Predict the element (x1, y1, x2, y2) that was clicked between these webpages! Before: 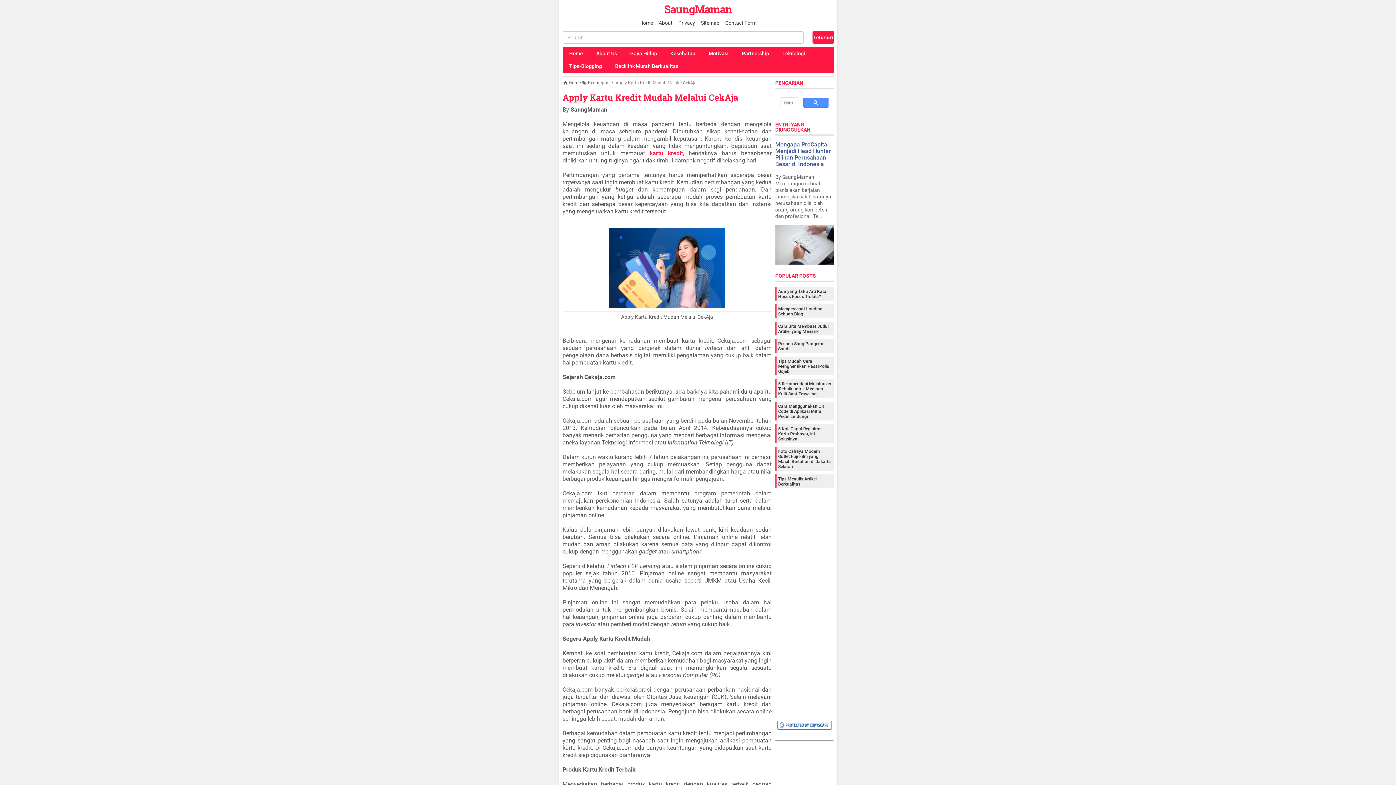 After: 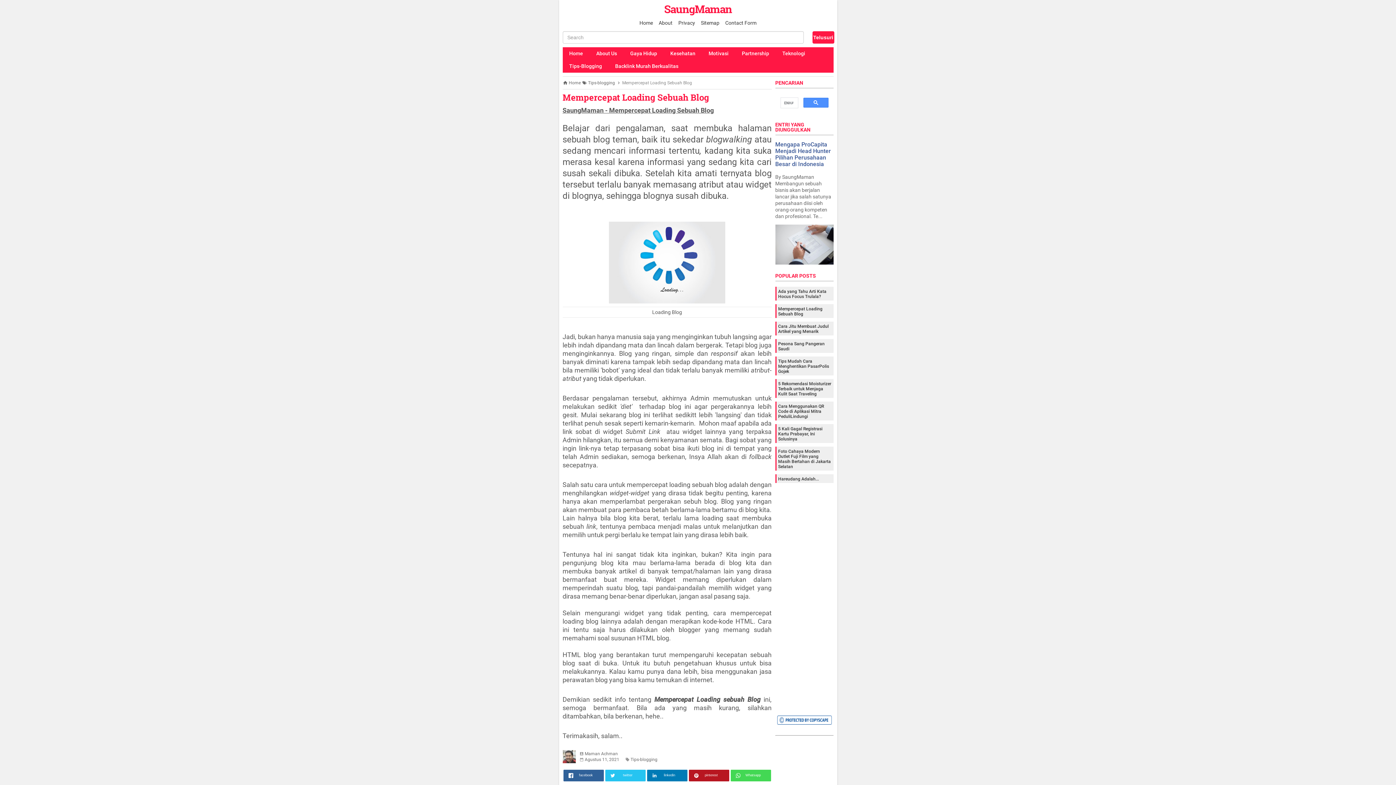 Action: label: Mempercepat Loading Sebuah Blog bbox: (778, 306, 822, 316)